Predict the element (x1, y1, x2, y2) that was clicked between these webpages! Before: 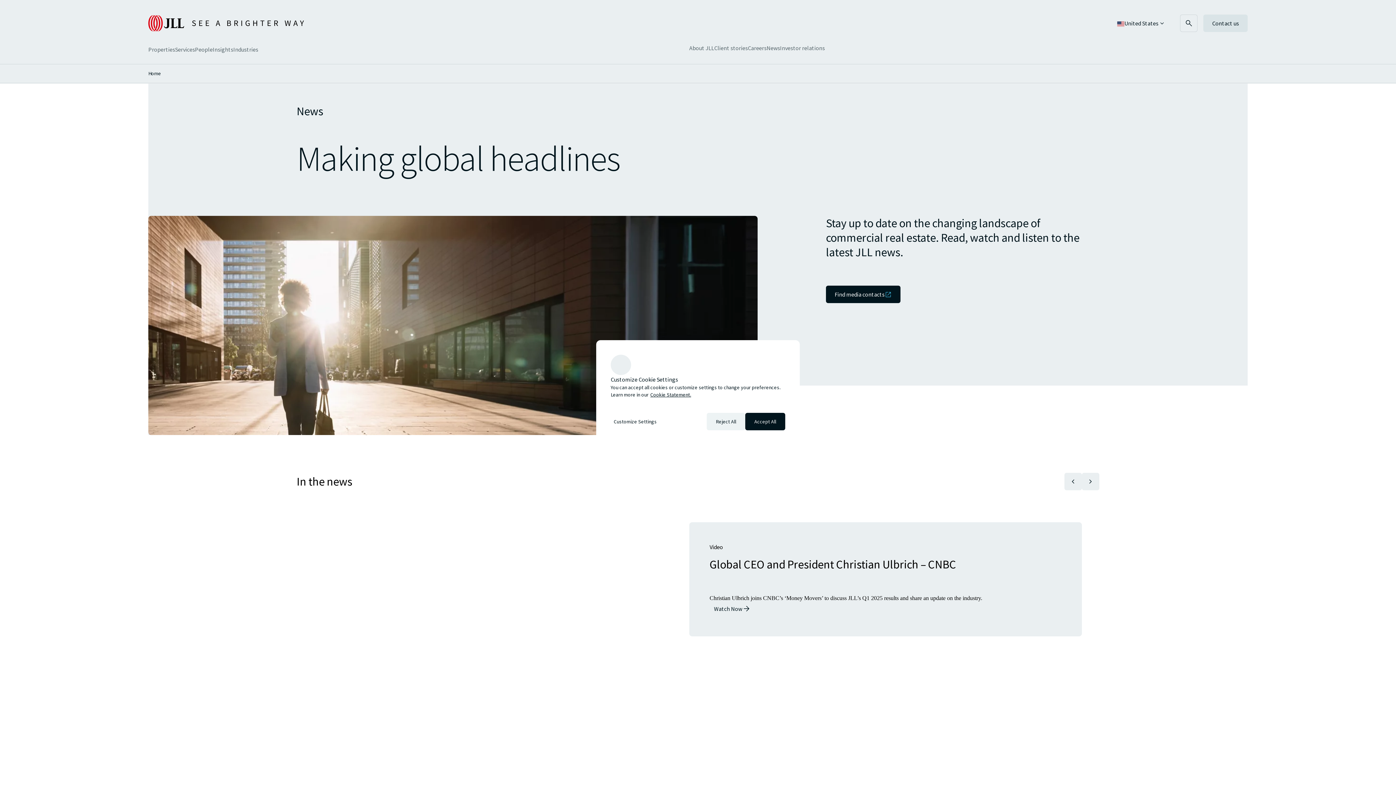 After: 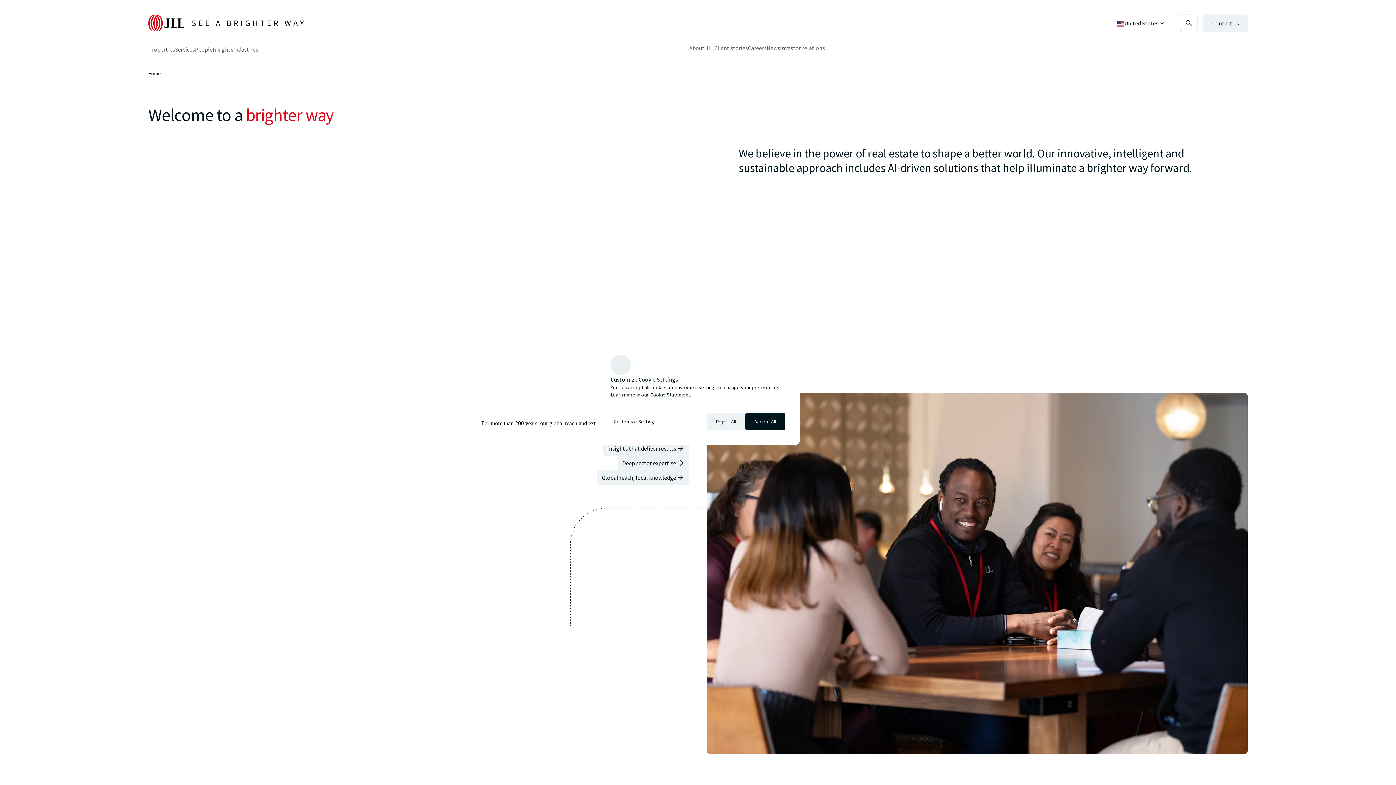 Action: label: About JLL  bbox: (689, 43, 714, 52)